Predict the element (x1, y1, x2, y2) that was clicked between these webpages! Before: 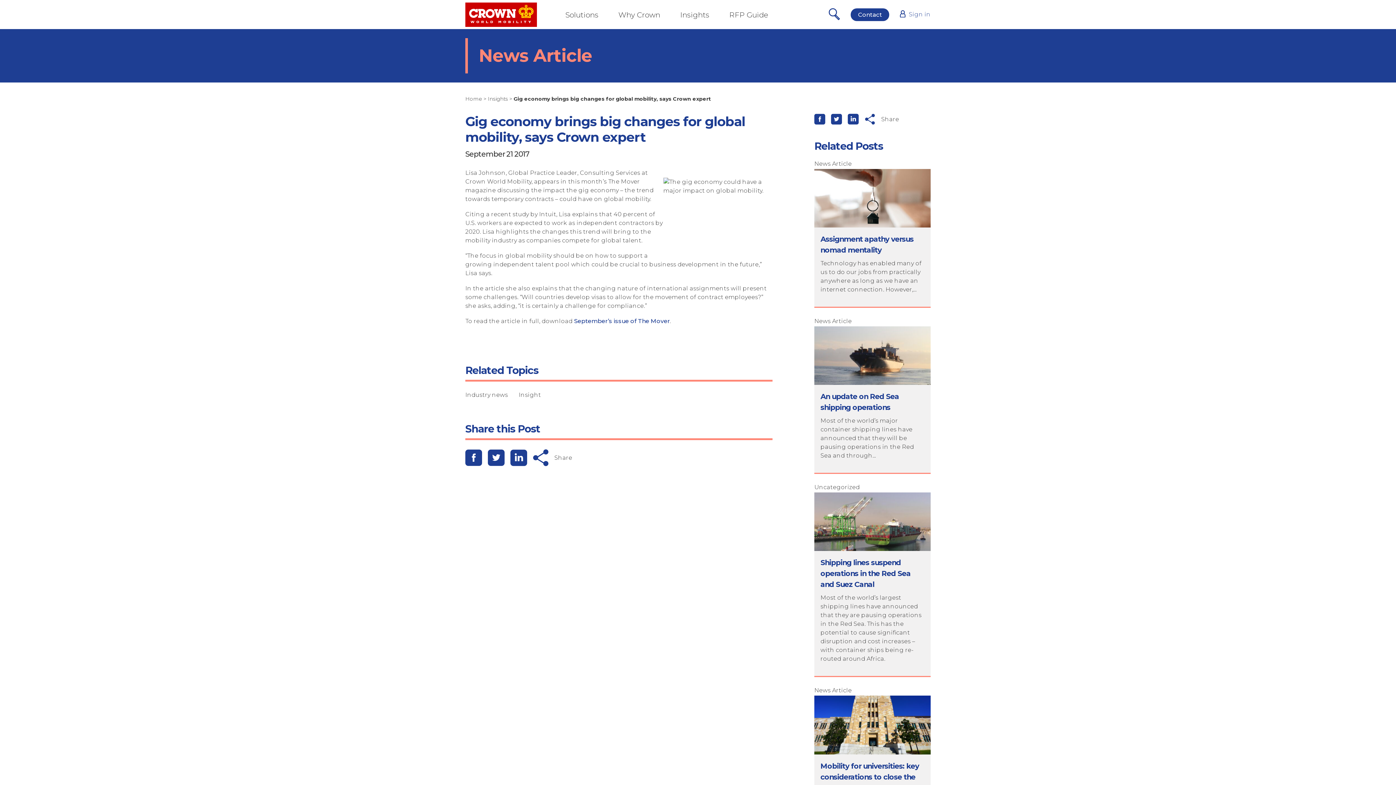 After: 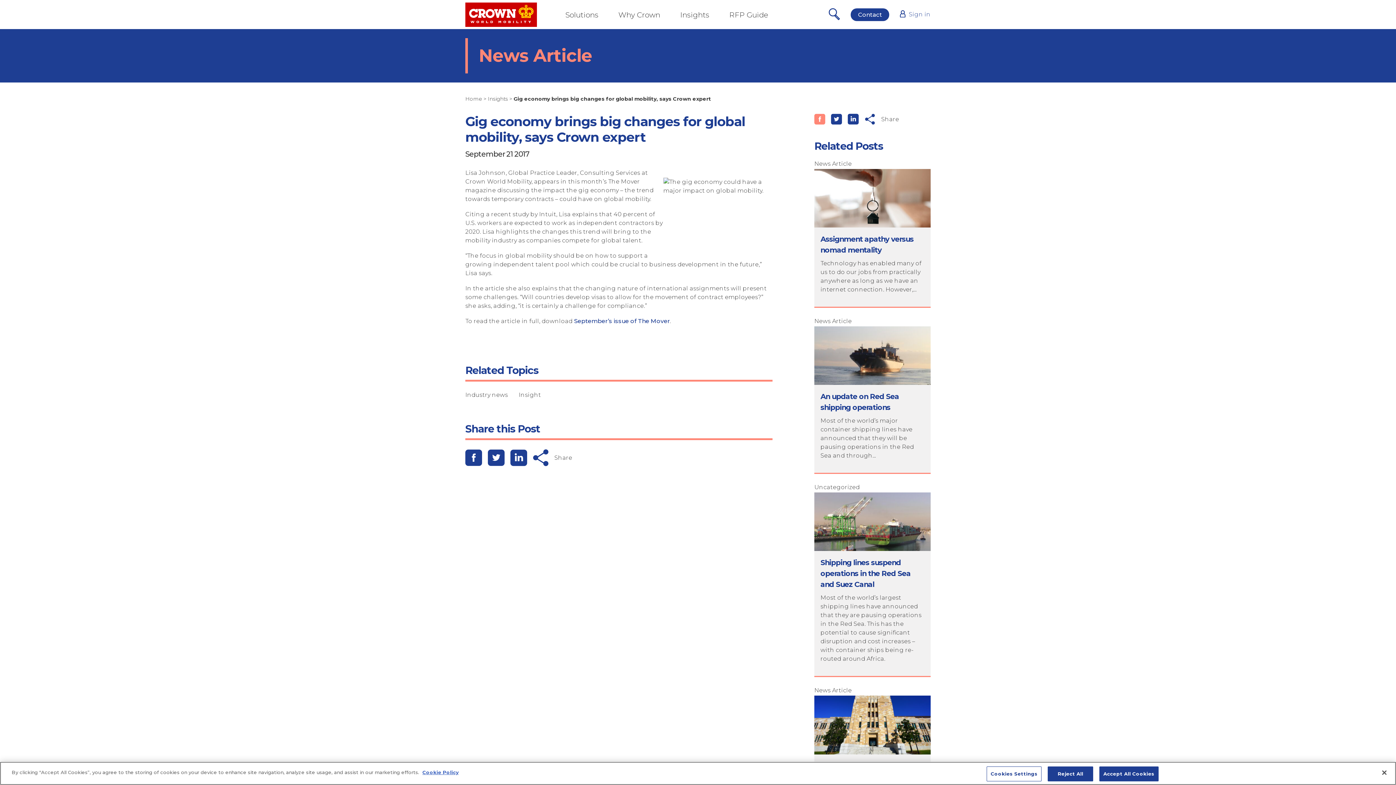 Action: bbox: (814, 115, 829, 122)